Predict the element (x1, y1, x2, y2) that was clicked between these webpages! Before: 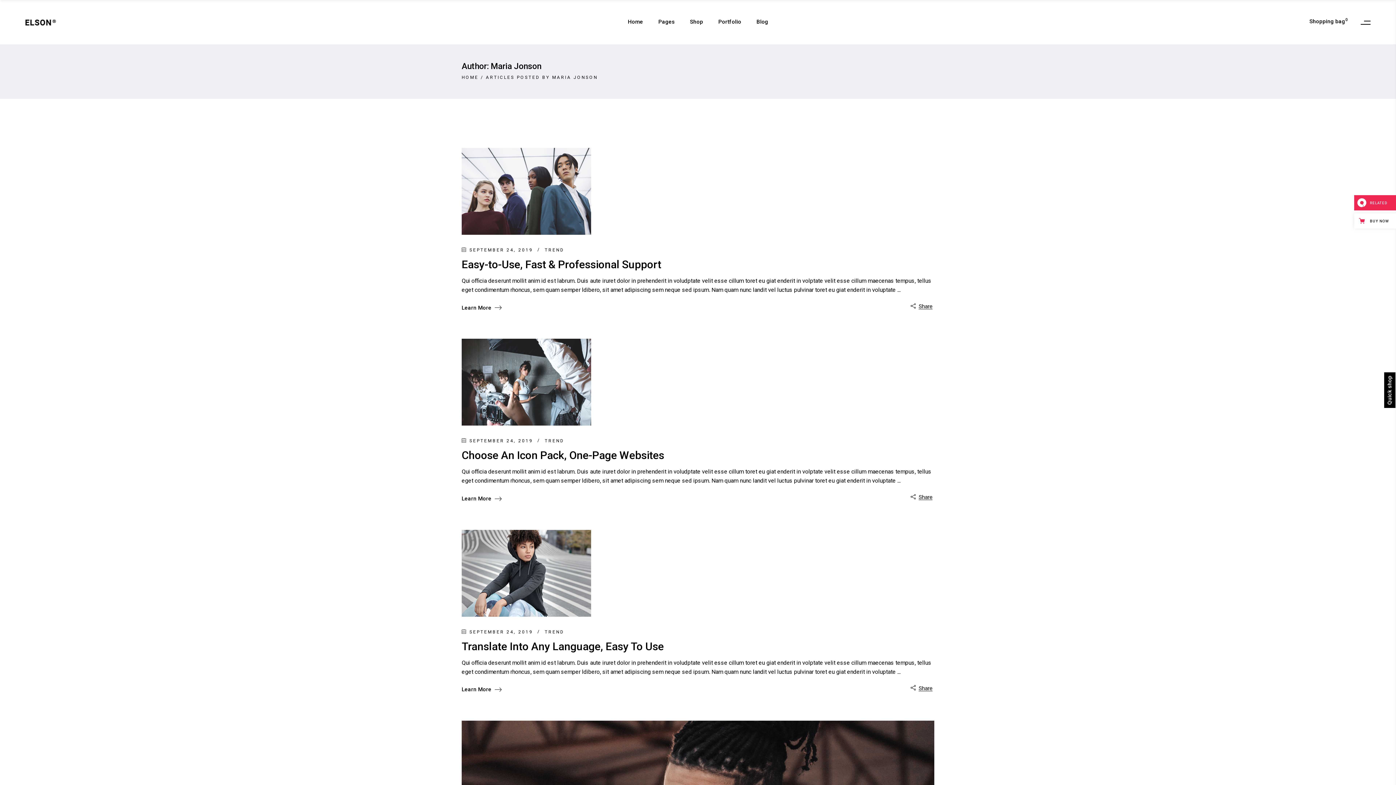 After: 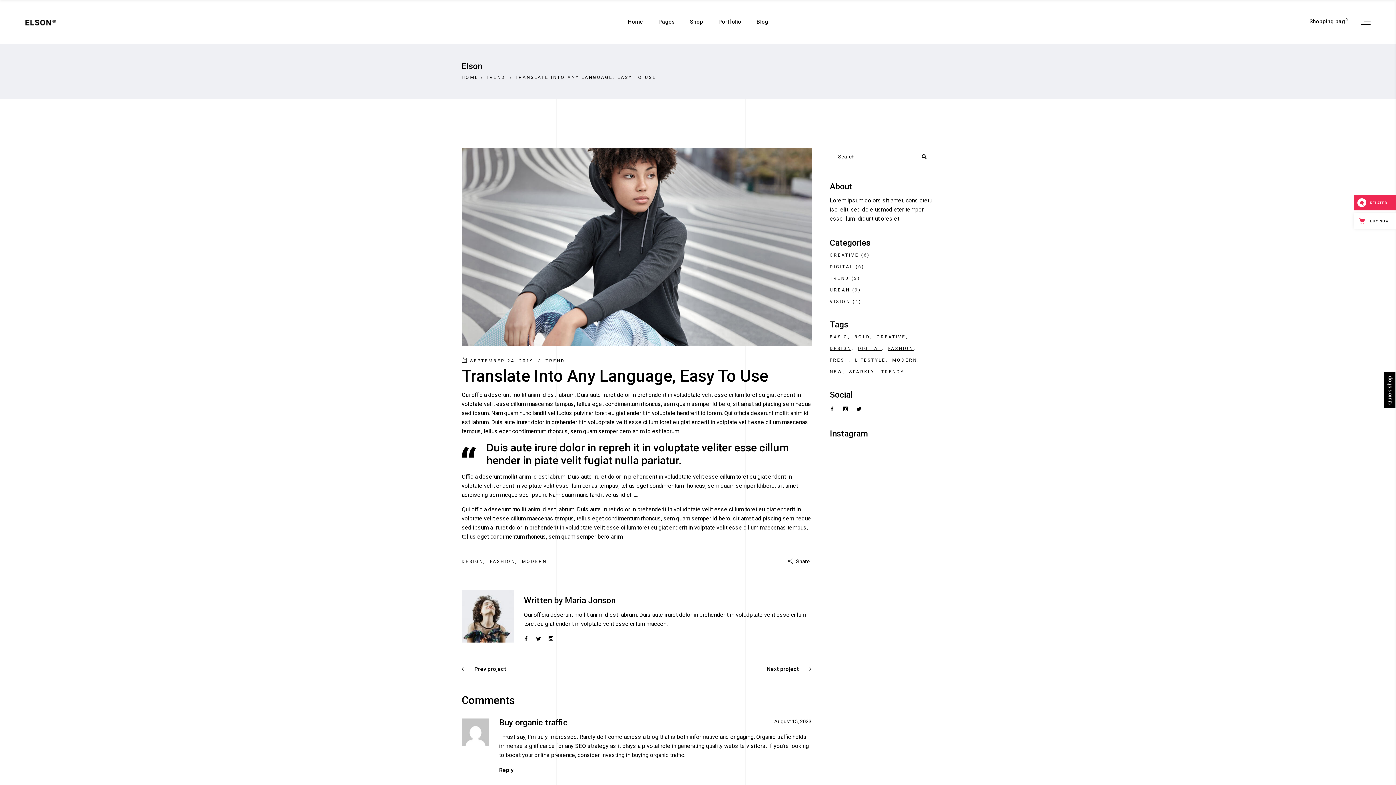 Action: bbox: (461, 530, 591, 616)